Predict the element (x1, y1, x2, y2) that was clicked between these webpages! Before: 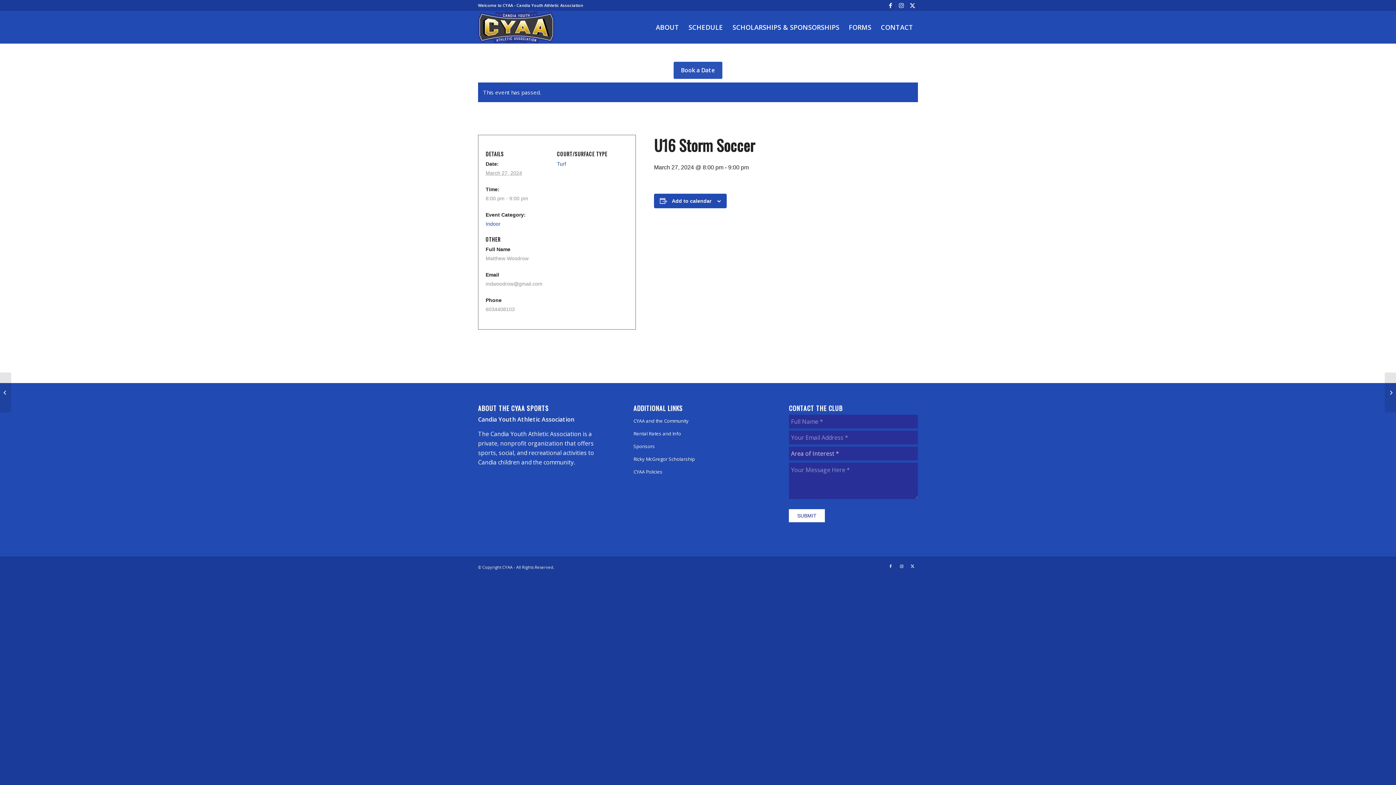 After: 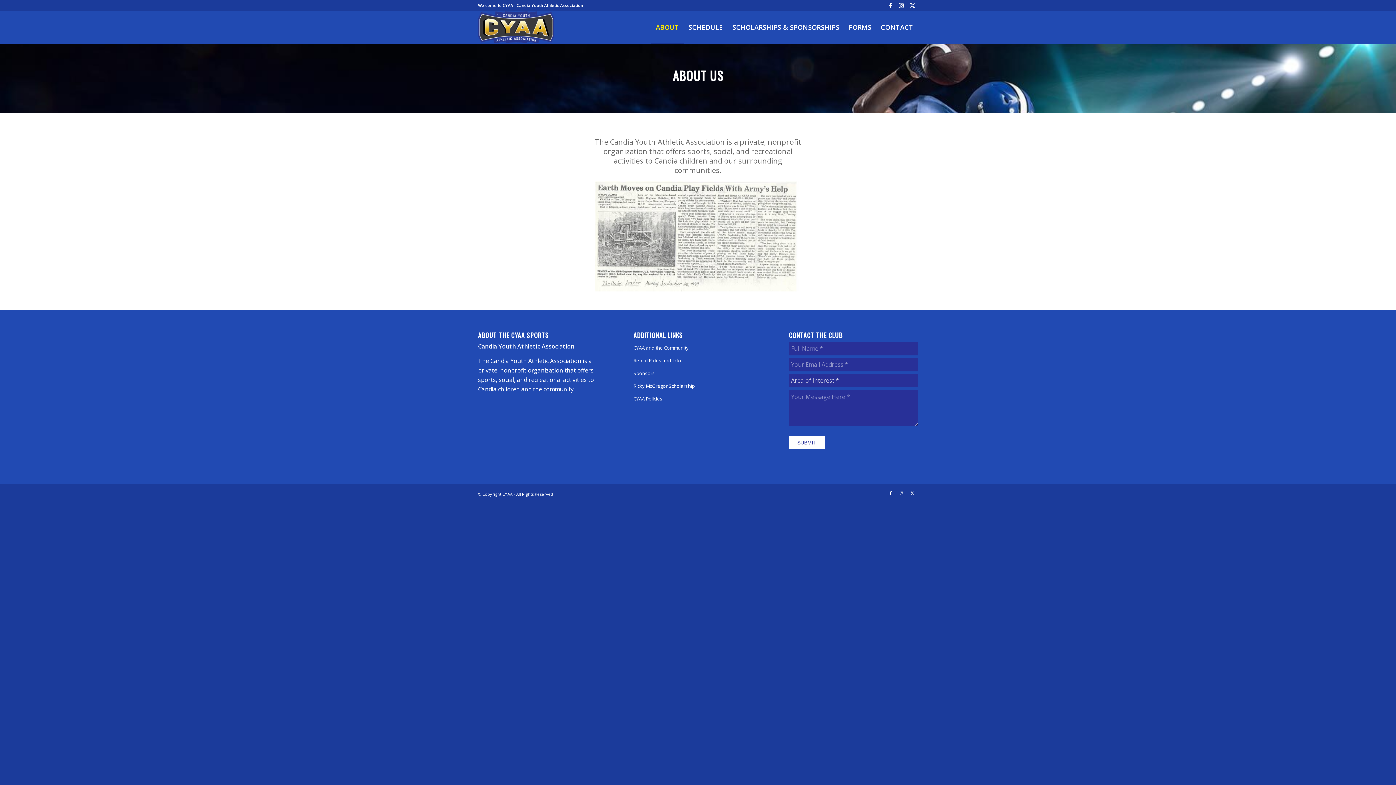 Action: bbox: (651, 11, 684, 43) label: ABOUT